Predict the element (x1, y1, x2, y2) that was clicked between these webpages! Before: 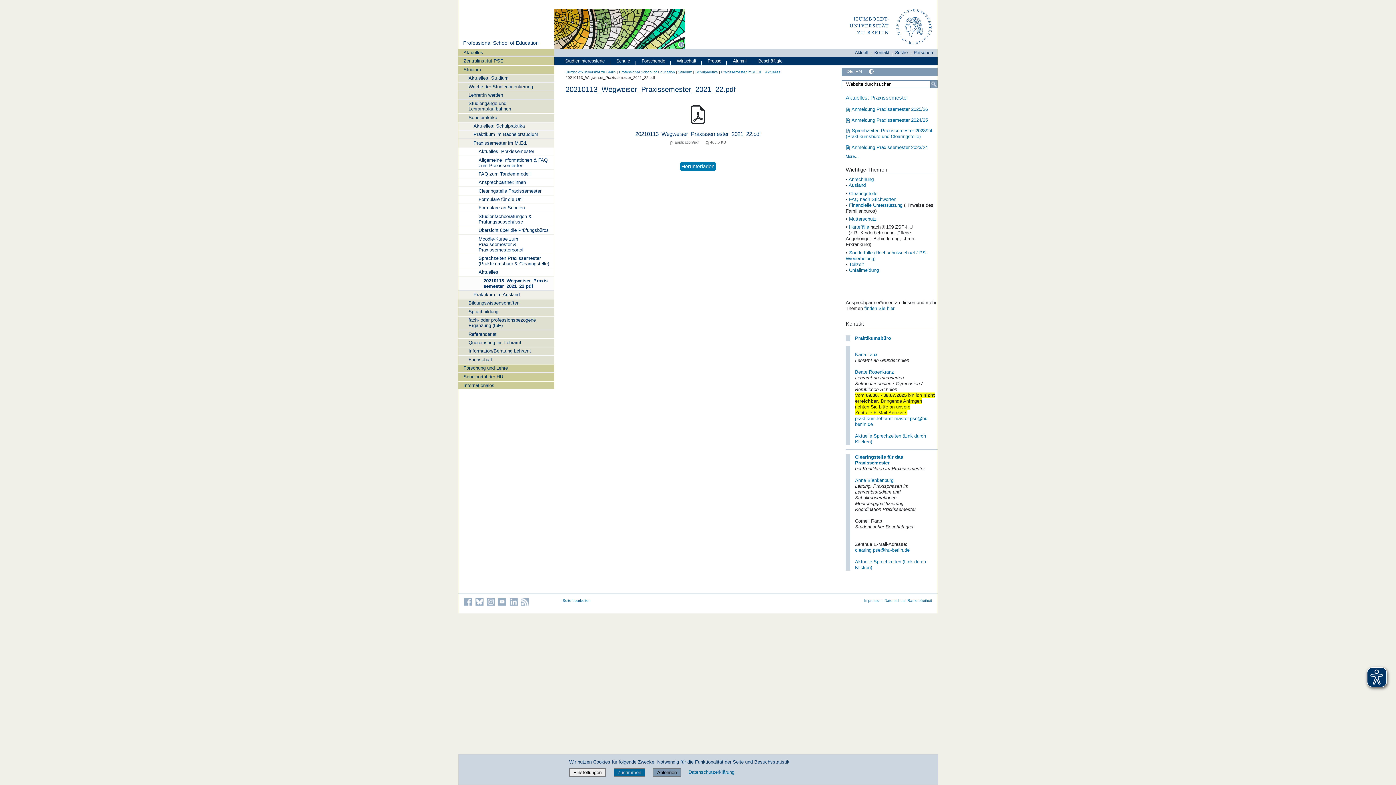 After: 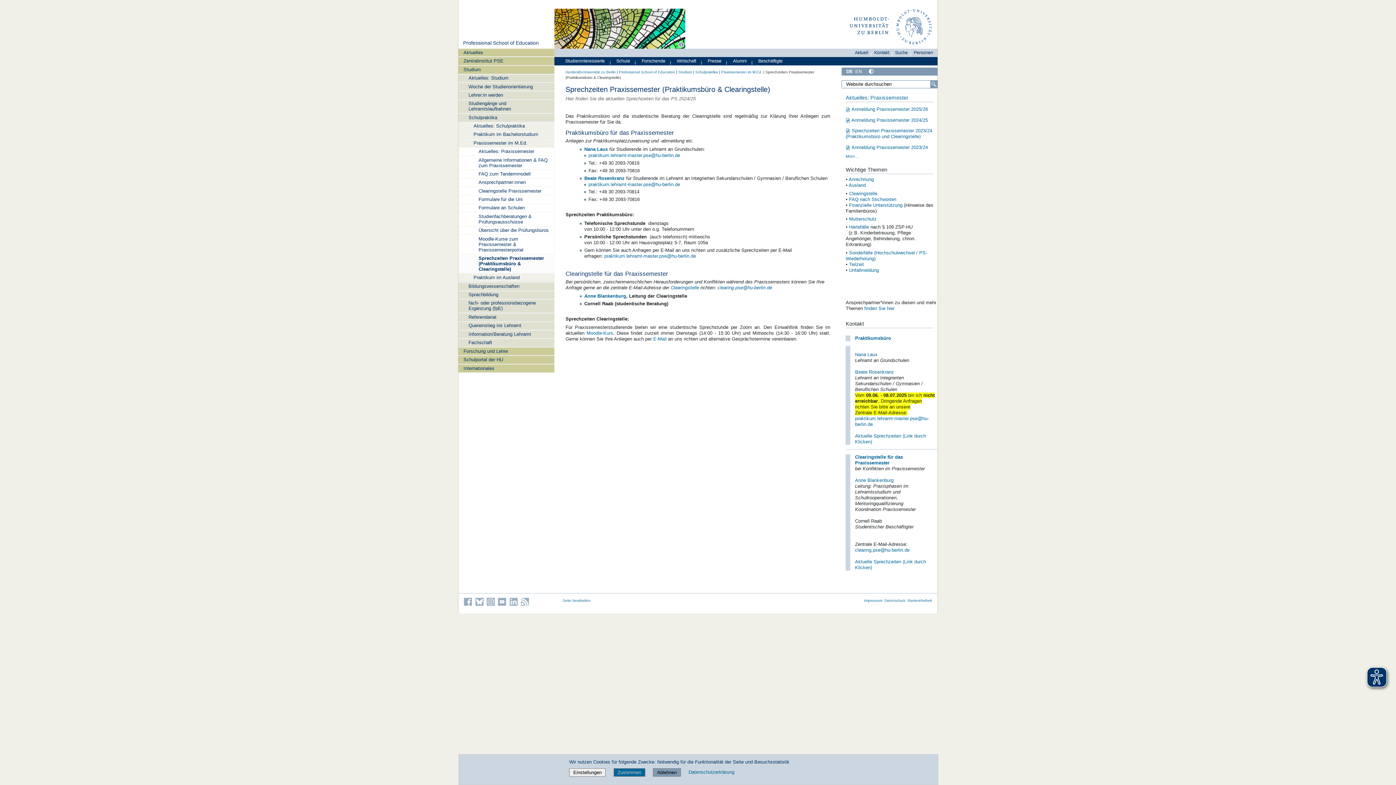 Action: bbox: (458, 254, 554, 267) label: Sprechzeiten Praxissemester (Praktikumsbüro & Clearingstelle)